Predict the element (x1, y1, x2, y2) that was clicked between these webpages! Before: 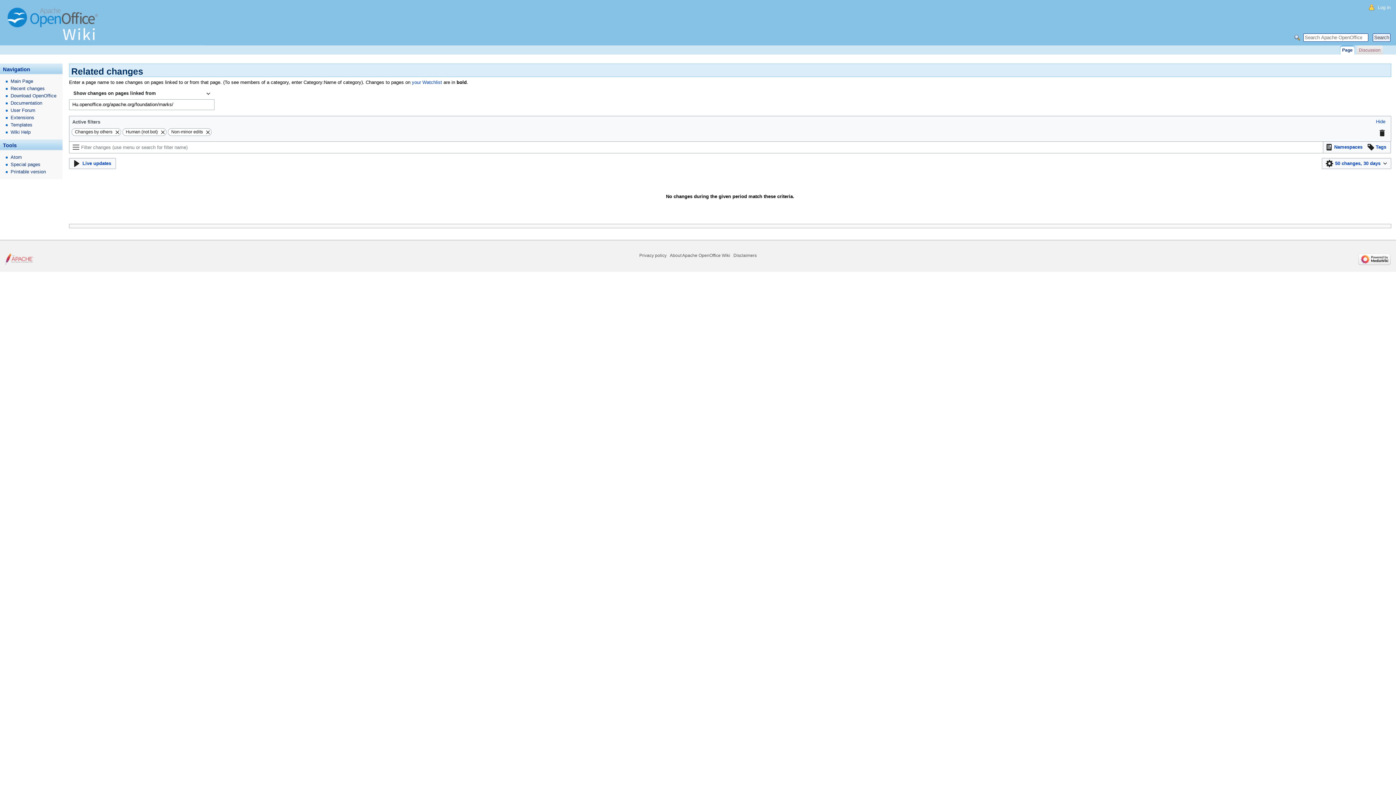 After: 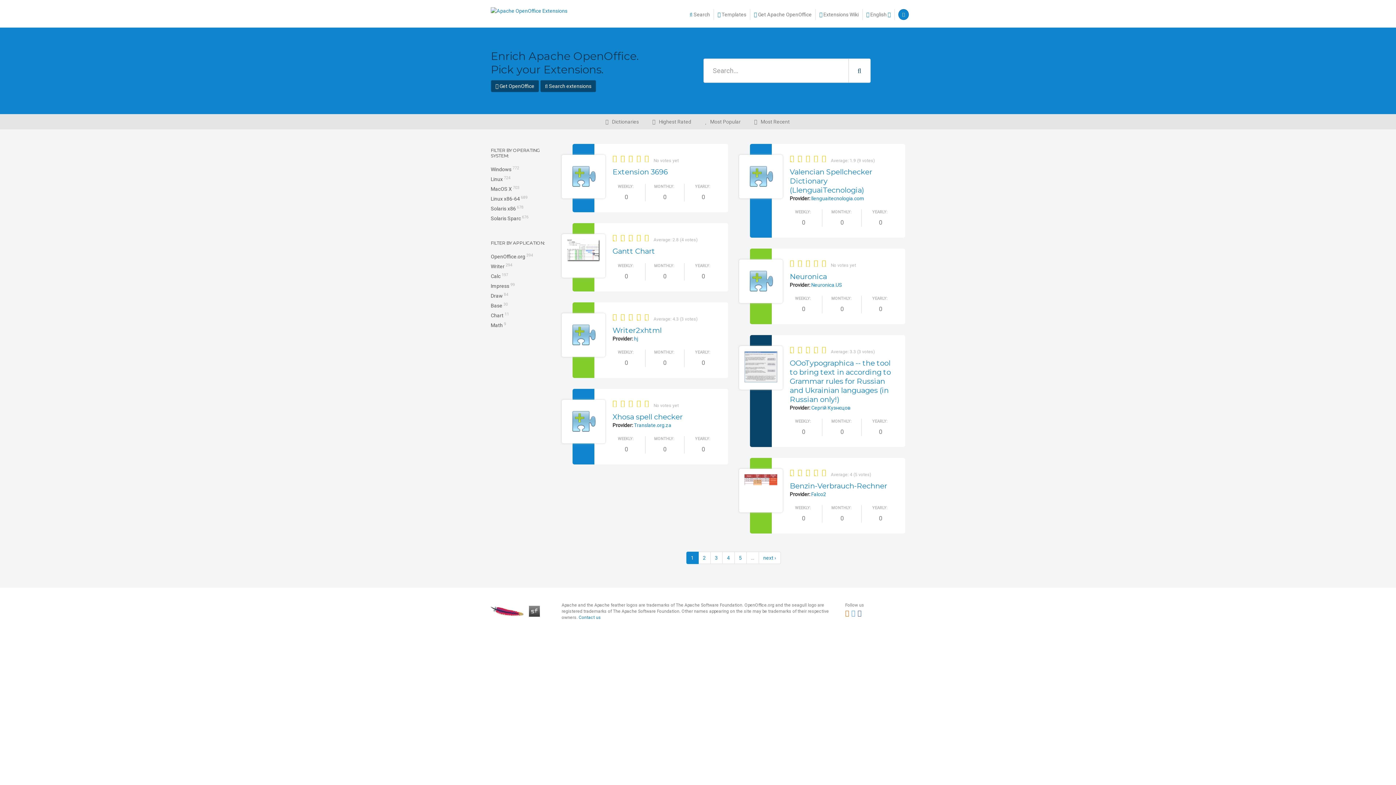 Action: bbox: (0, 114, 62, 121) label: Extensions